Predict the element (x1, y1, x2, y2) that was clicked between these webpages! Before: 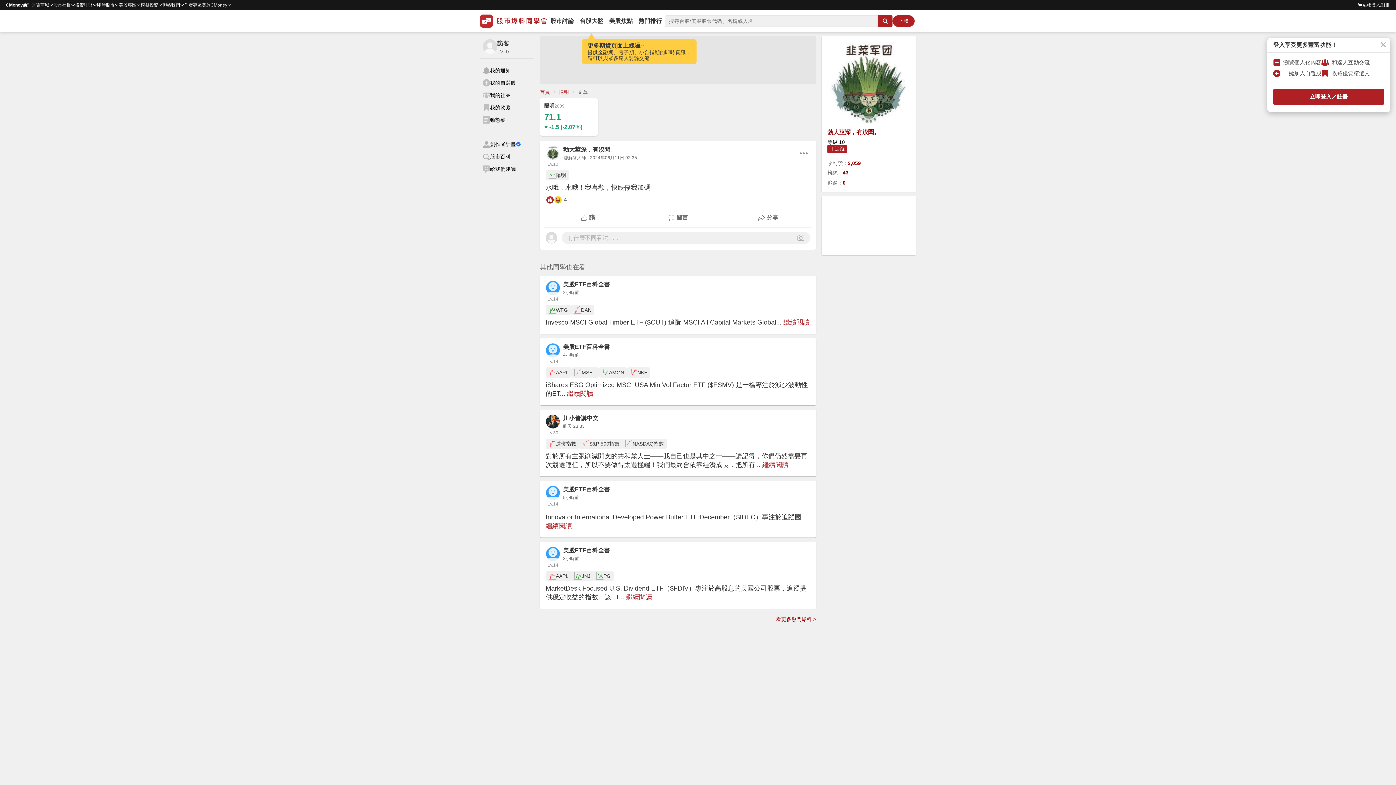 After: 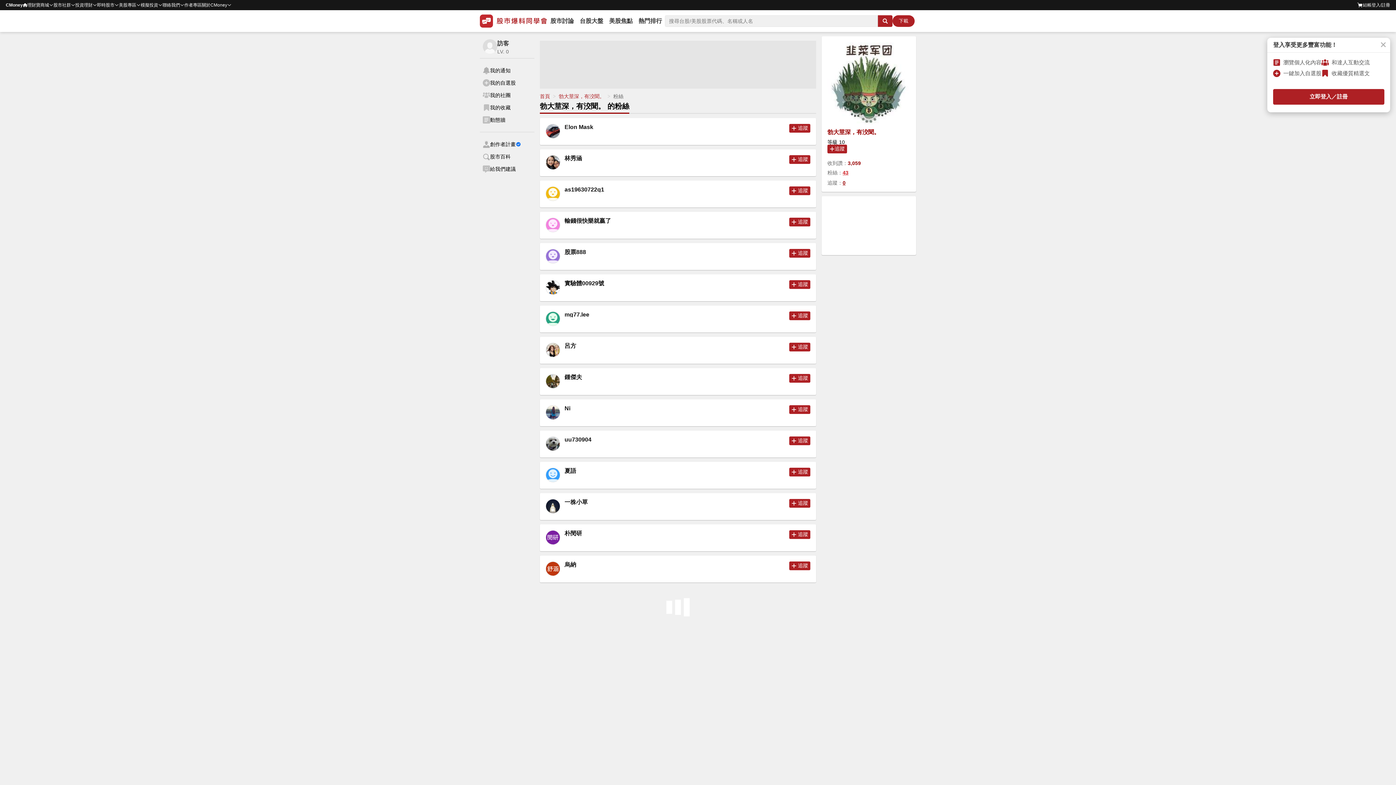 Action: label: 43 bbox: (842, 170, 910, 175)